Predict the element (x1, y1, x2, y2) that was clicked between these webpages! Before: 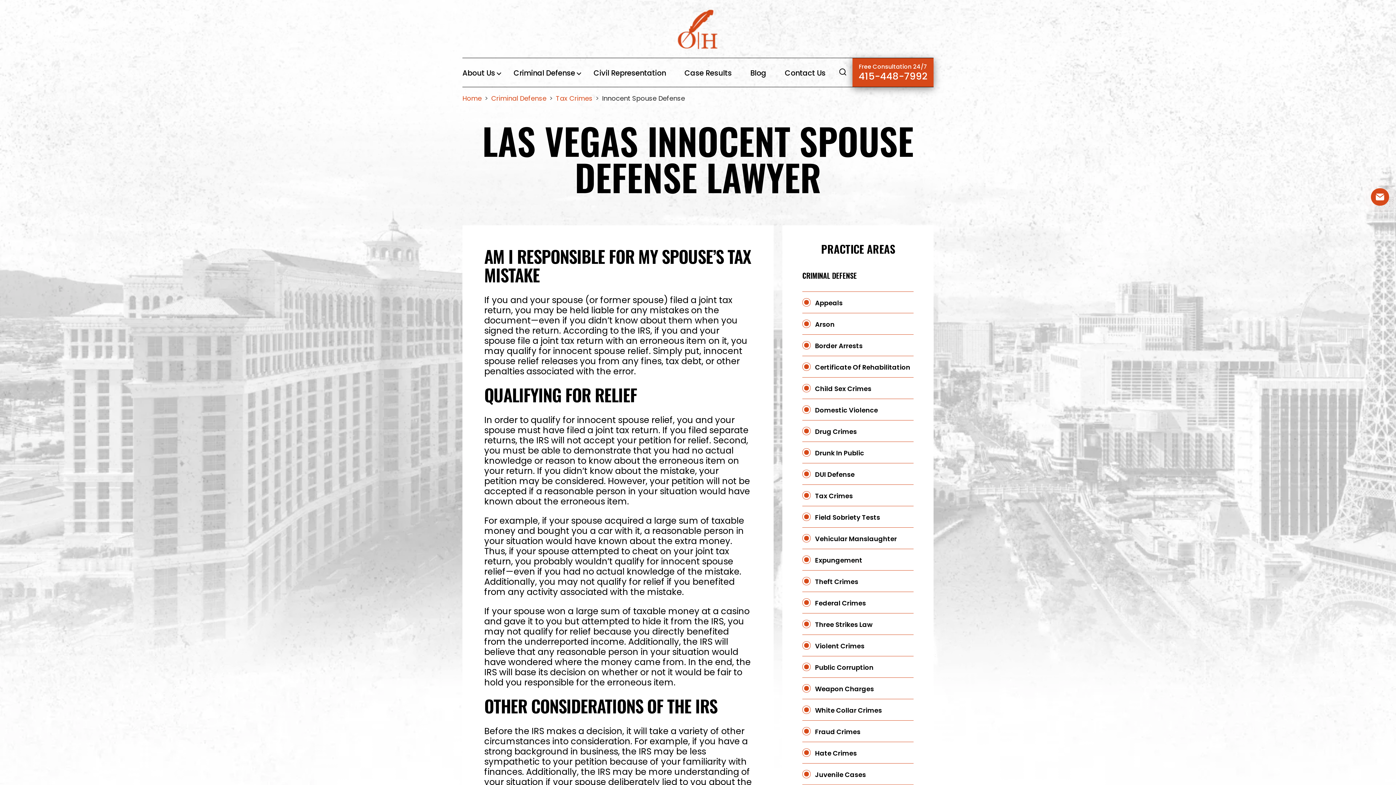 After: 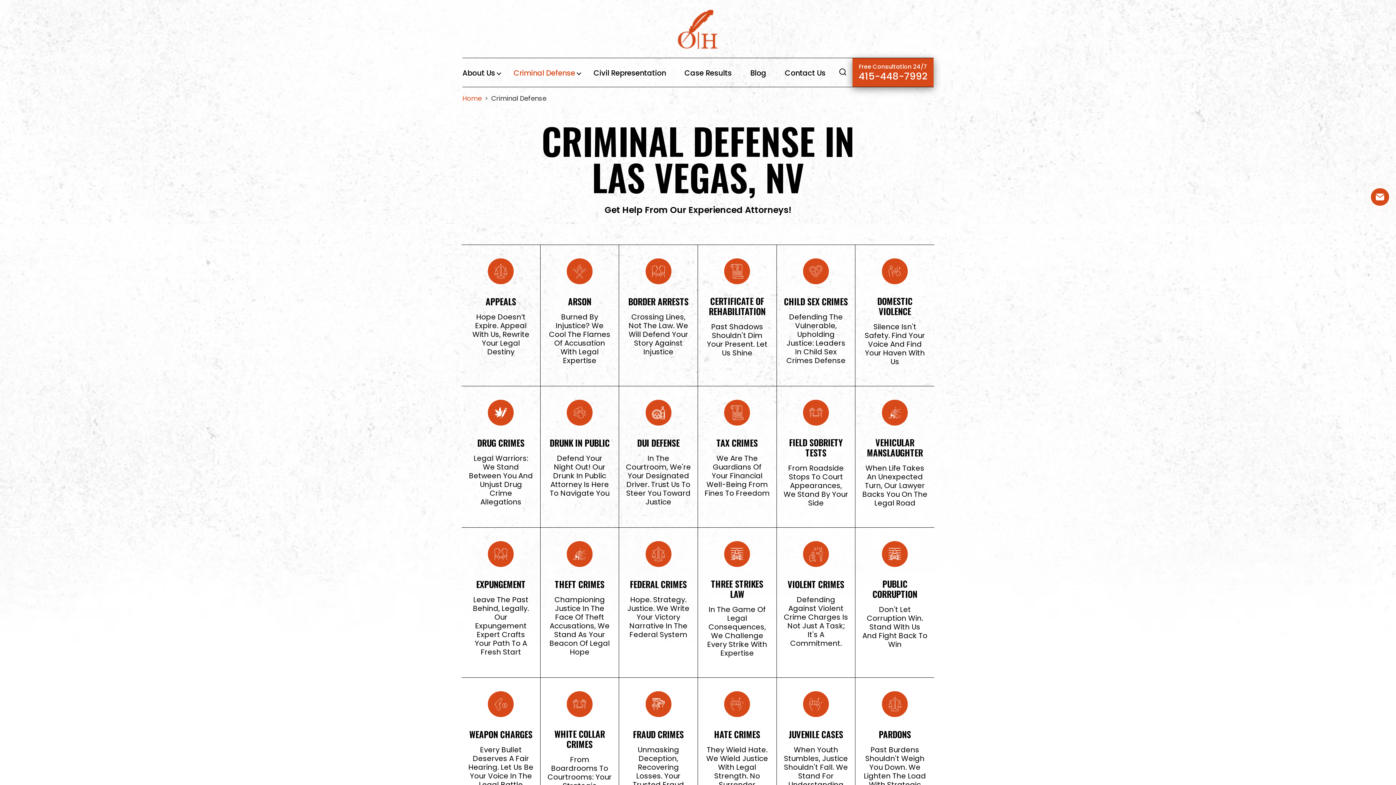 Action: bbox: (491, 93, 546, 102) label: Criminal Defense